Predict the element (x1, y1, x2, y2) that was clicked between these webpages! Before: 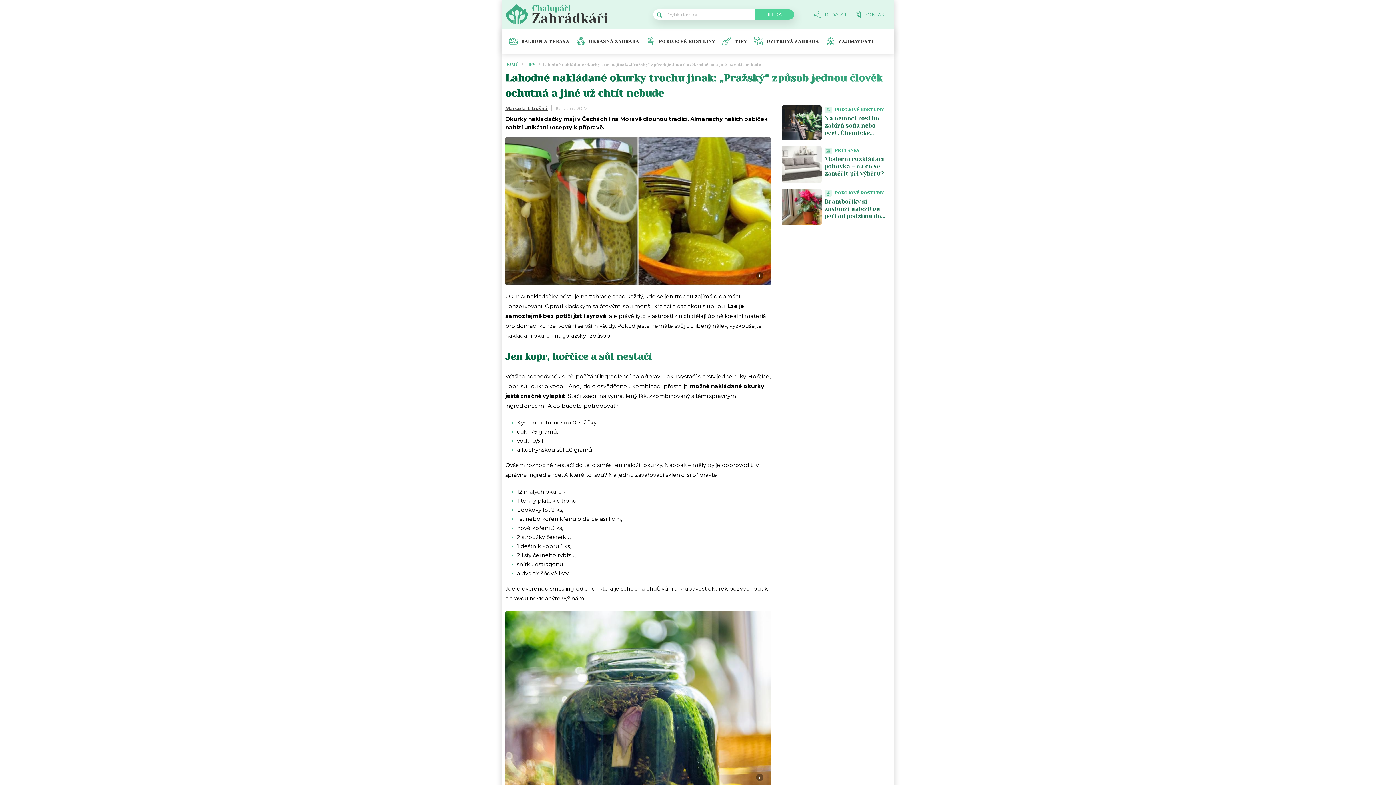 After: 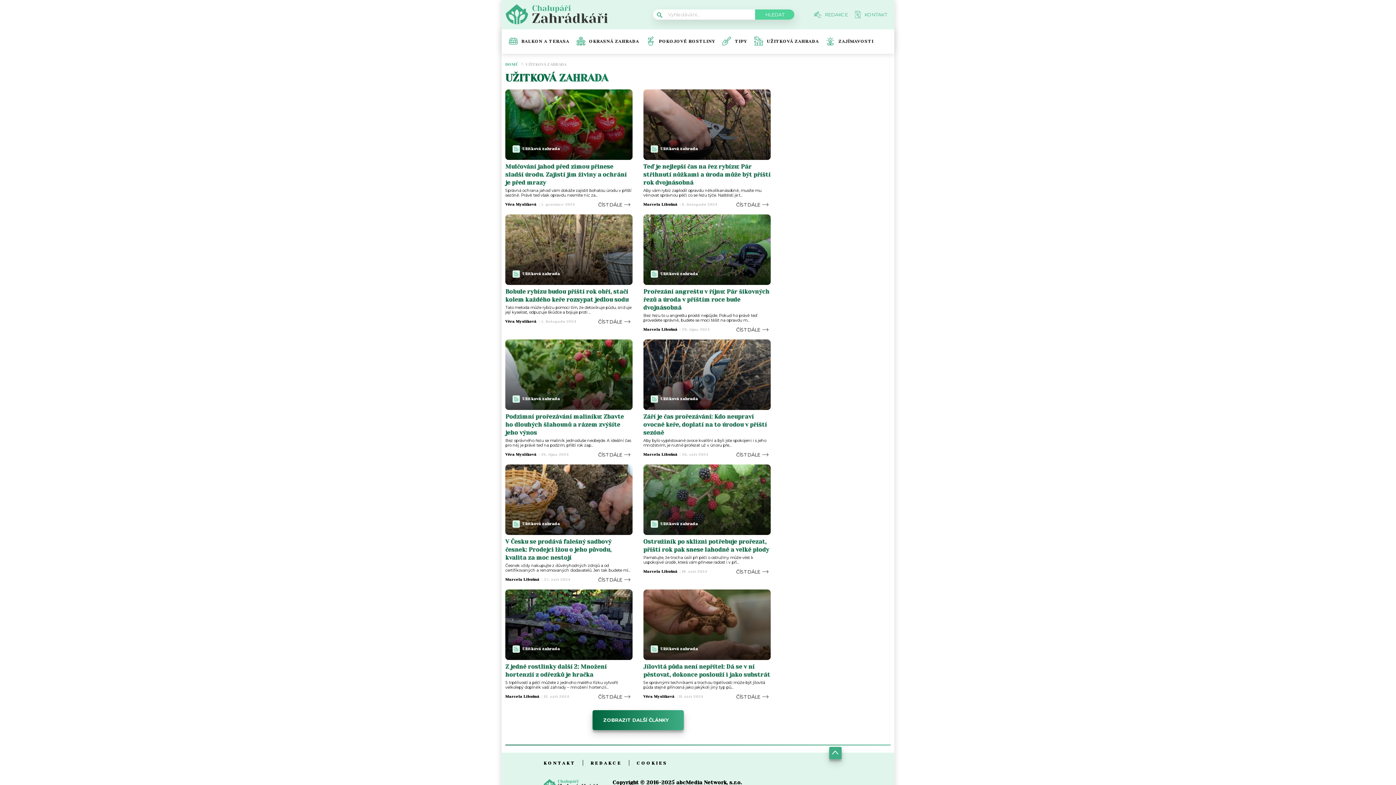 Action: label: UŽITKOVÁ ZAHRADA bbox: (766, 39, 819, 43)